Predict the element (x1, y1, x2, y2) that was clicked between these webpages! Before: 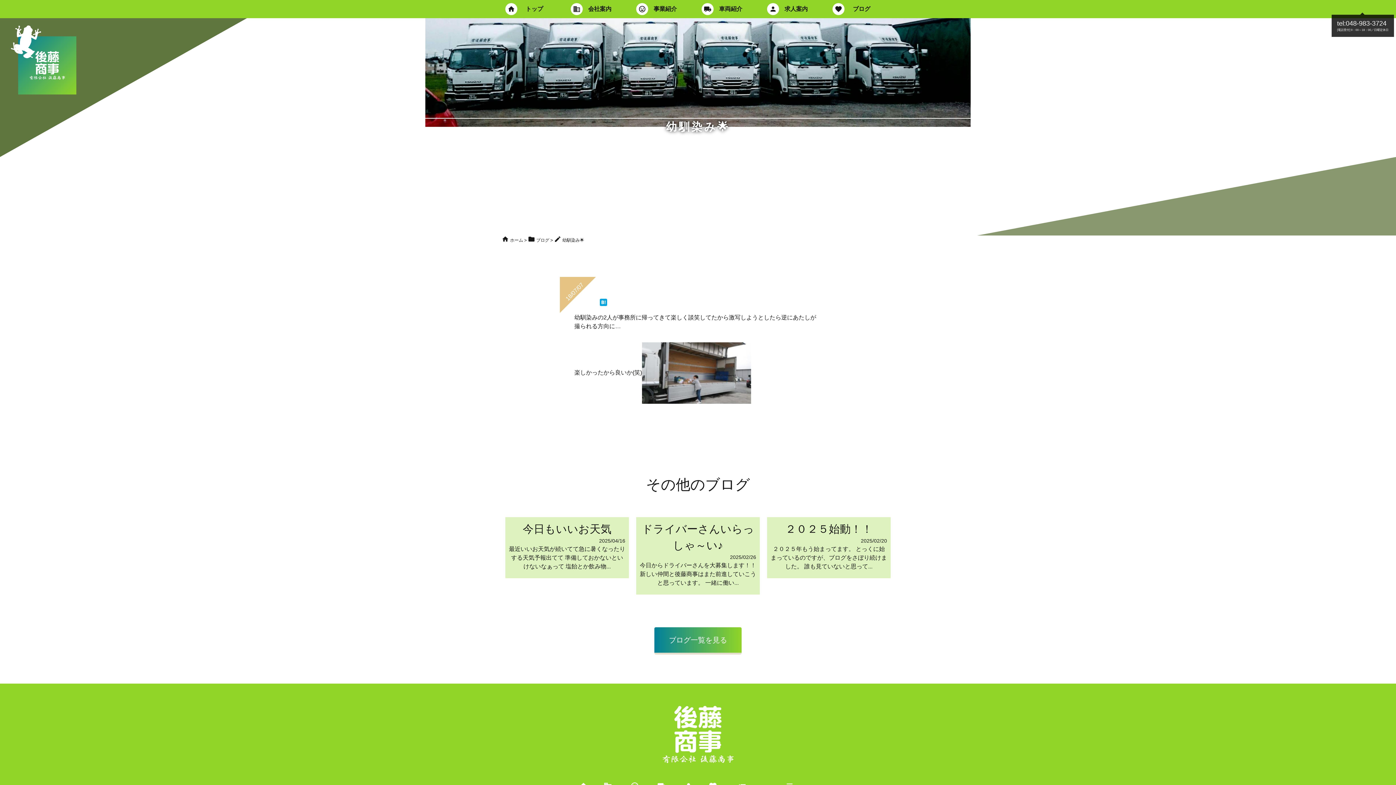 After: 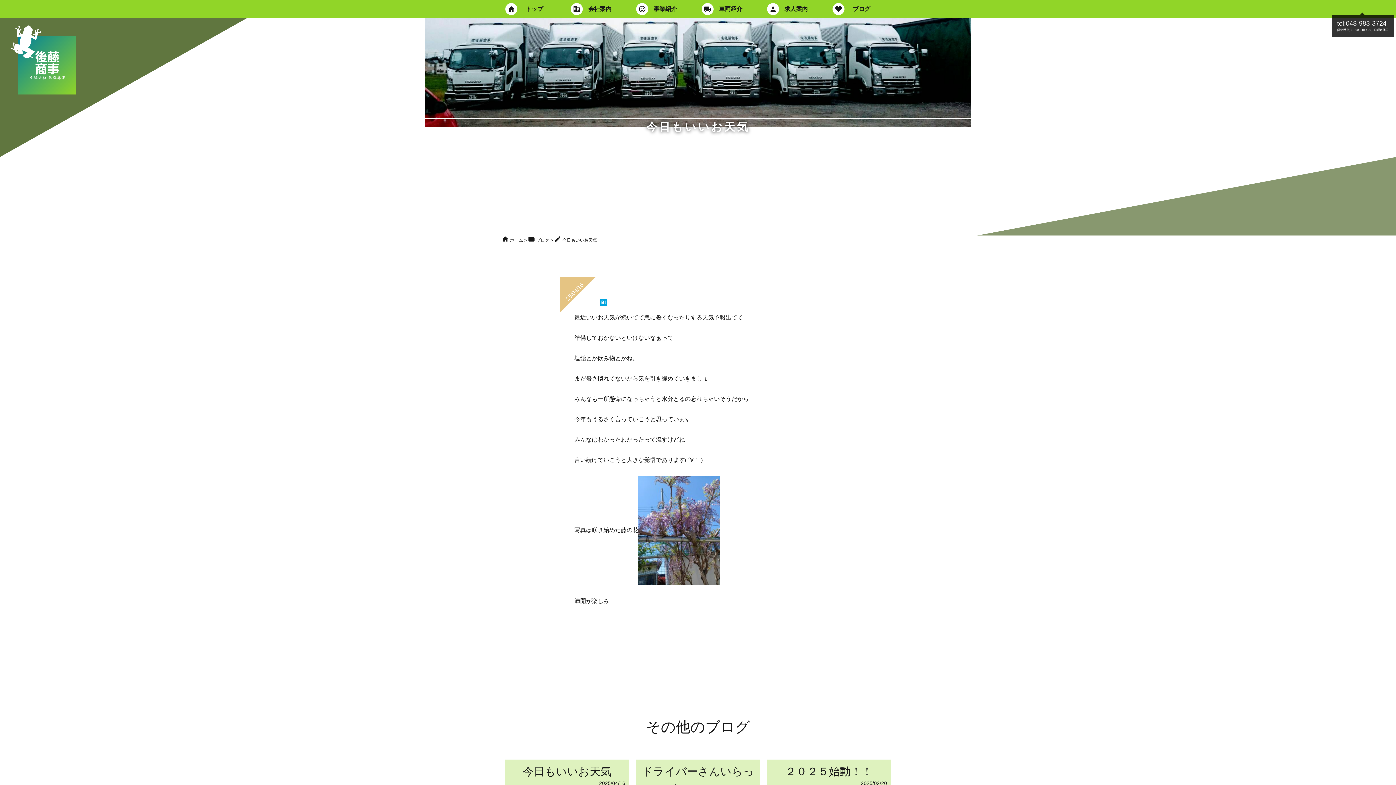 Action: label: 今日もいいお天気
2025/04/16
最近いいお天気が続いてて急に暑くなったりする天気予報出てて 準備しておかないといけないなぁって 塩飴とか飲み物... bbox: (505, 517, 629, 578)